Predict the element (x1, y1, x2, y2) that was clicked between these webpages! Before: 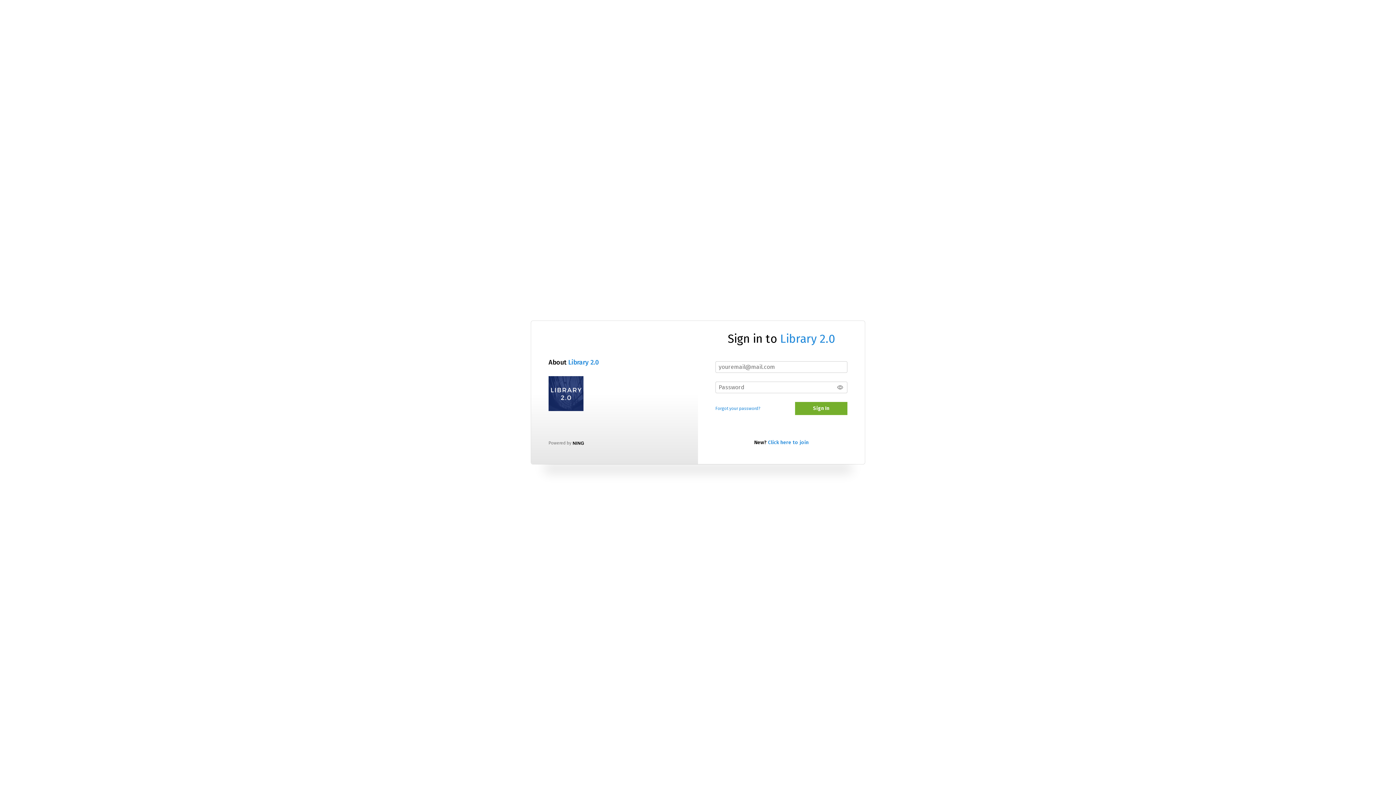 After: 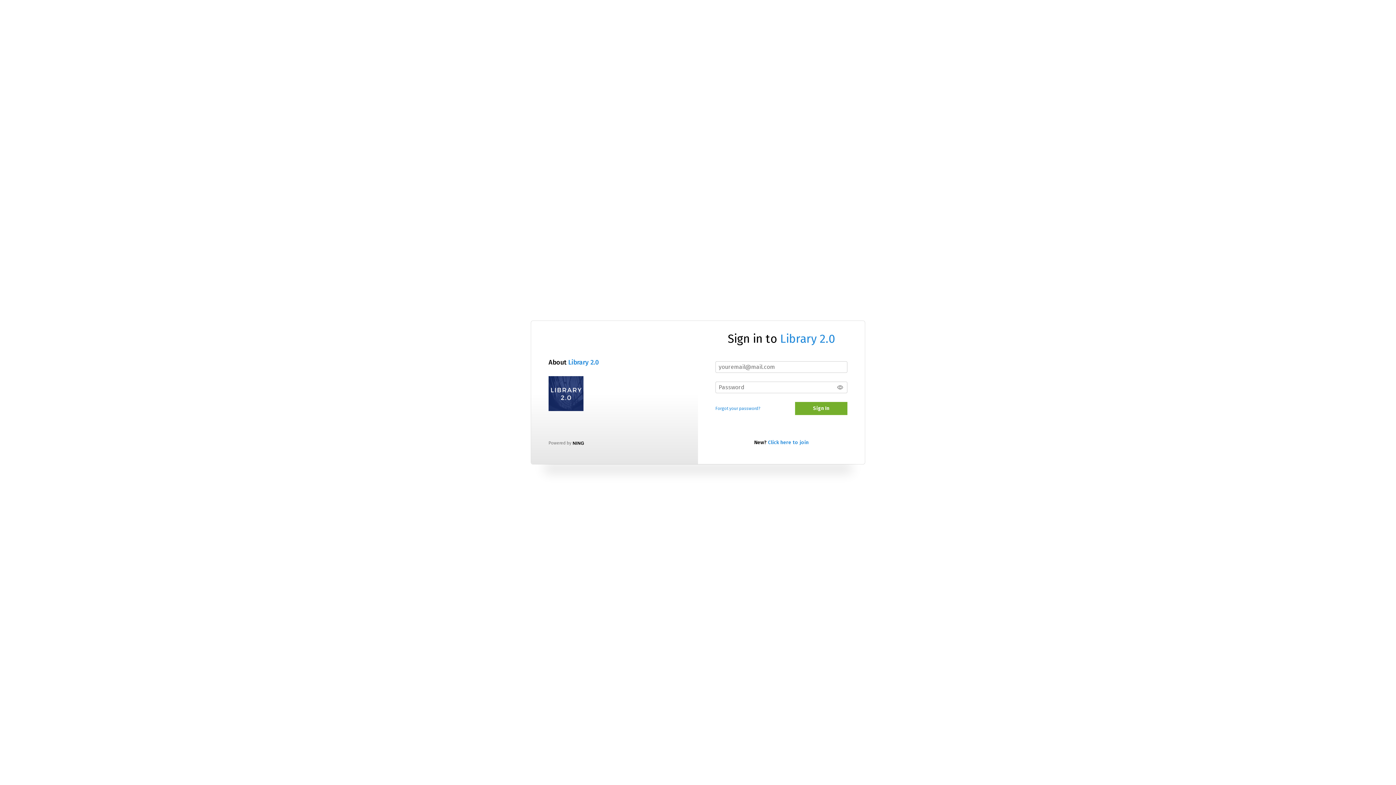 Action: bbox: (780, 331, 835, 345) label: Library 2.0